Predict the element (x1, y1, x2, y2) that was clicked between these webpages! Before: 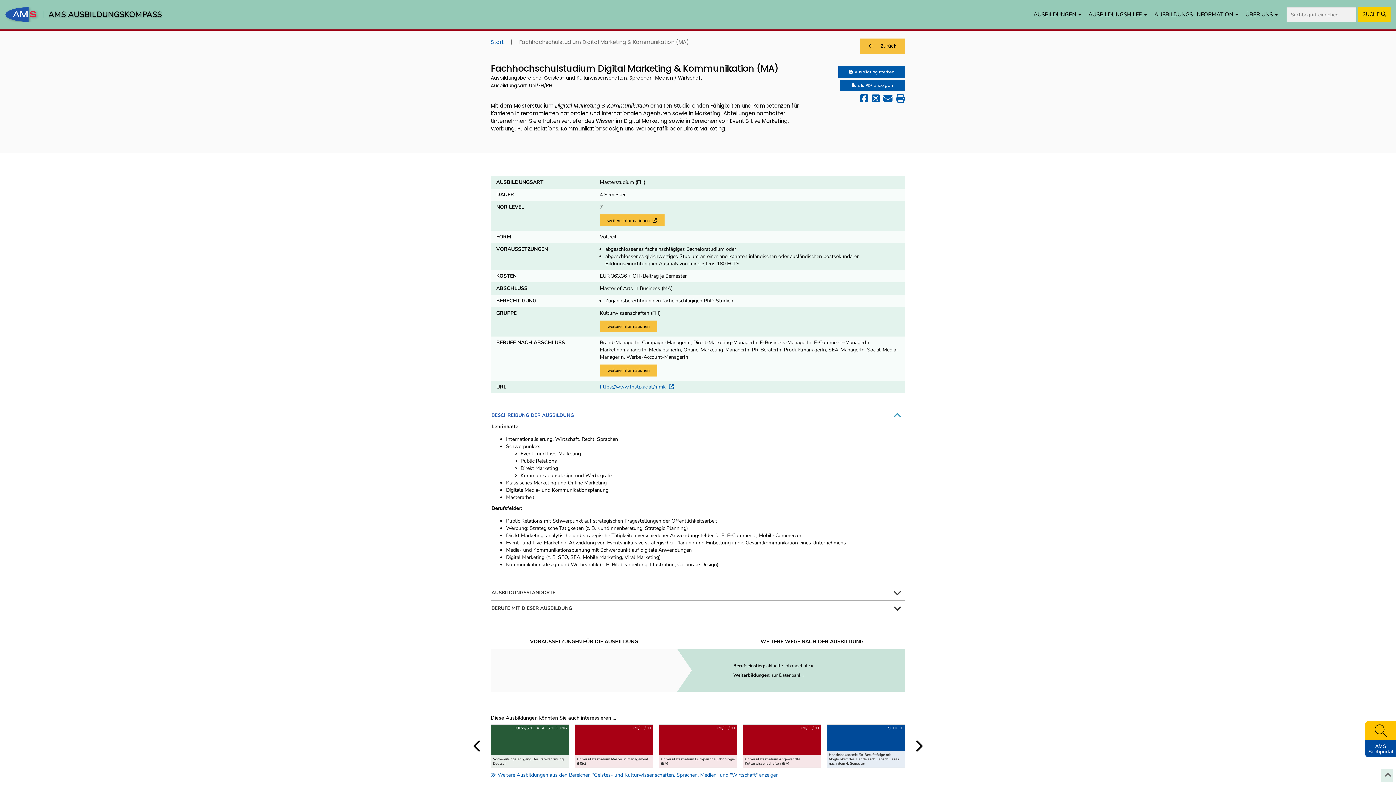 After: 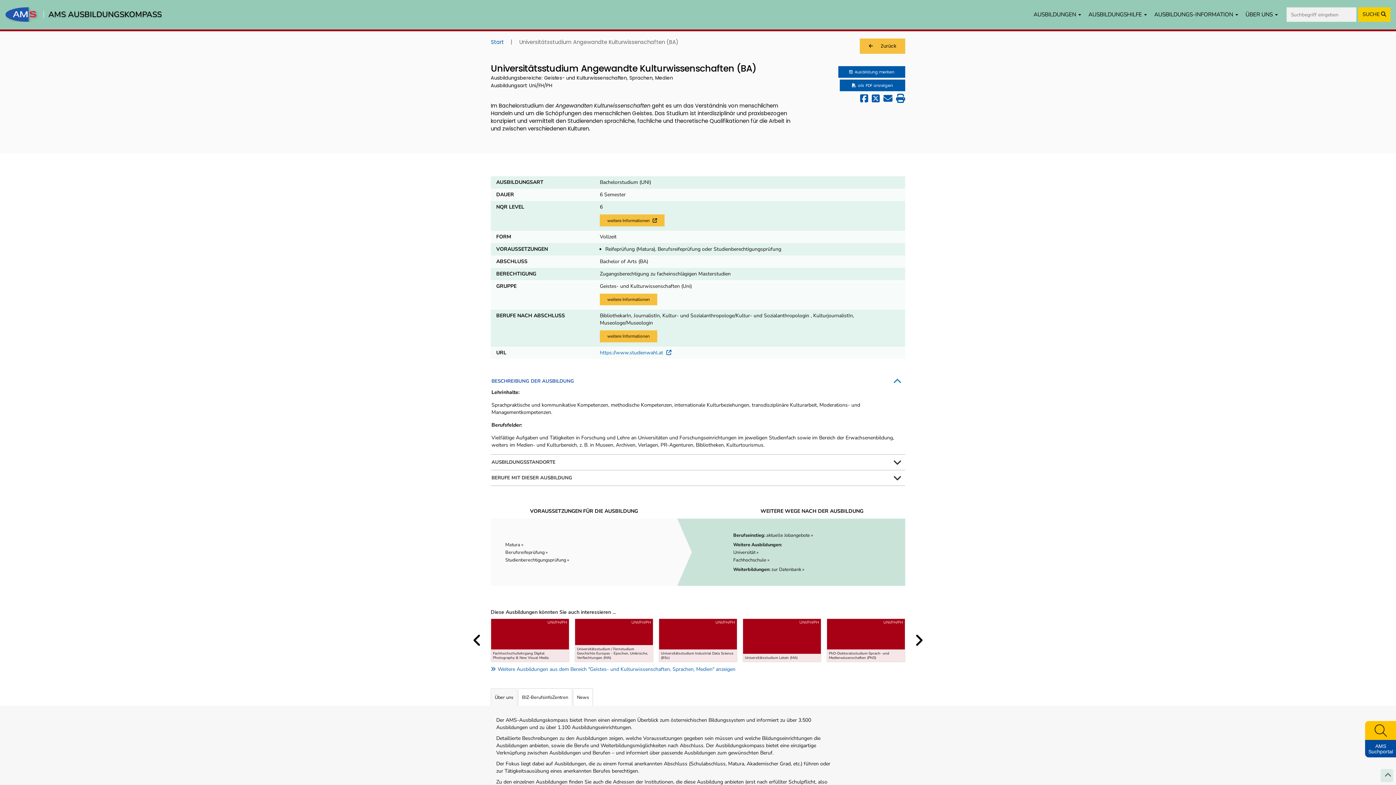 Action: bbox: (742, 724, 821, 768) label: Universitätsstudium Angewandte Kulturwissenschaften (BA)
UNI/FH/PH